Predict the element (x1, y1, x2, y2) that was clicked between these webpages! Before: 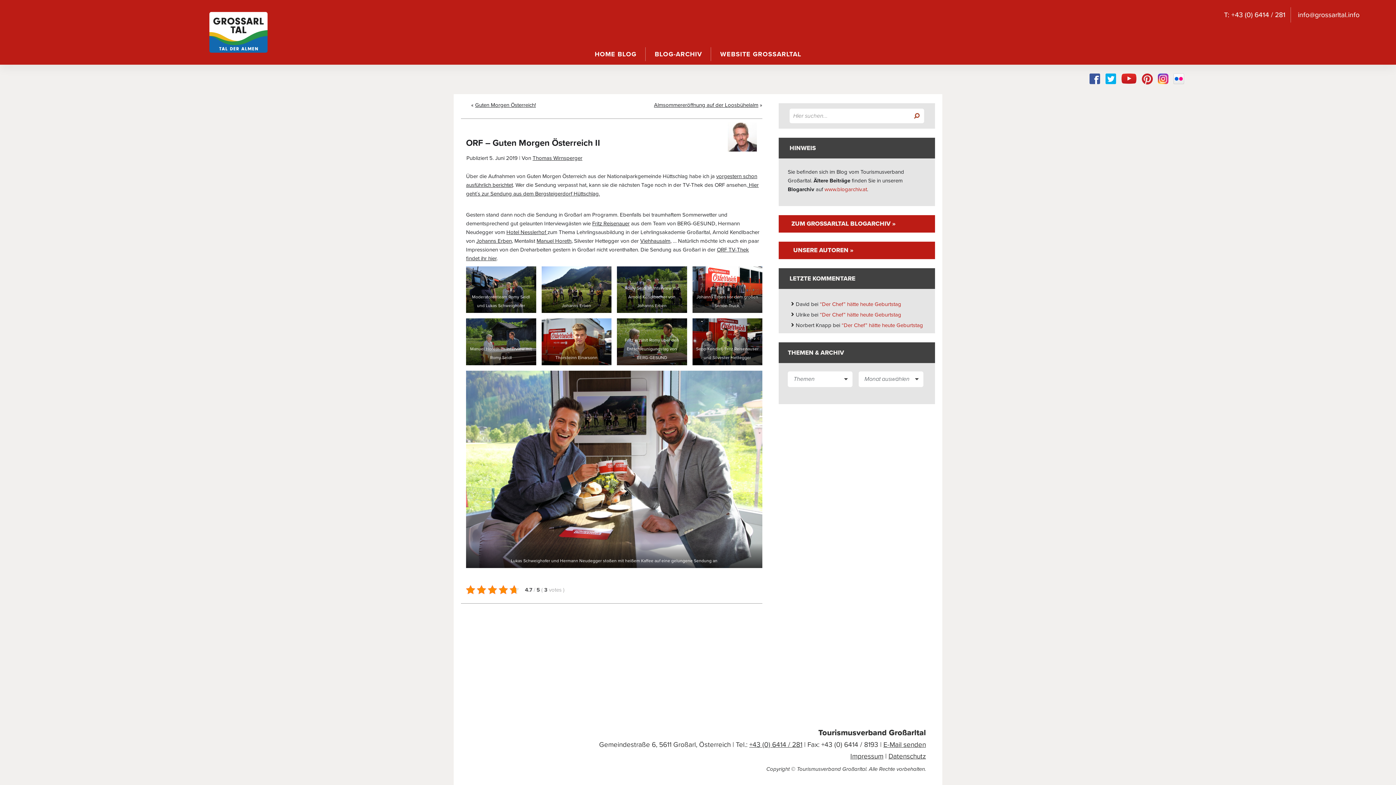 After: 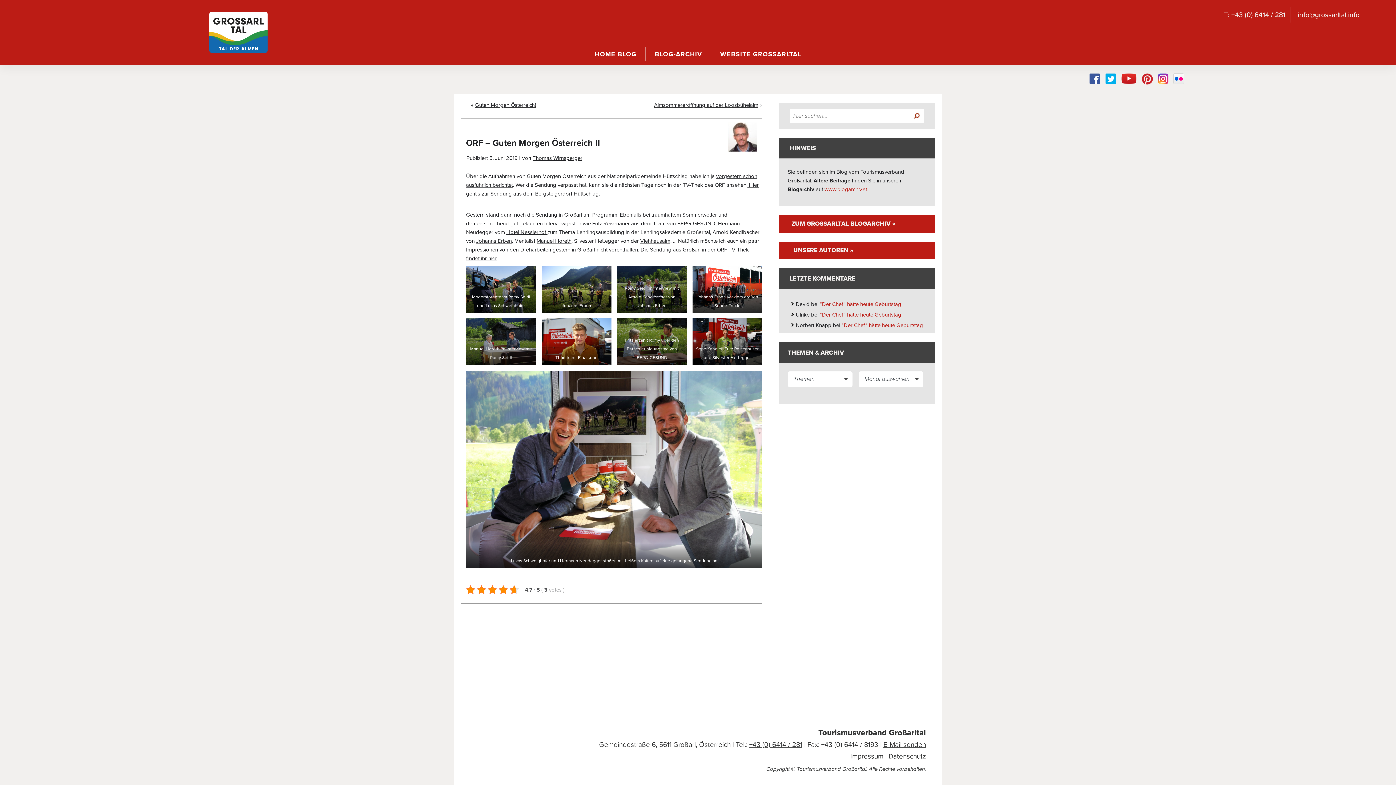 Action: label: WEBSITE GROSSARLTAL (opens in a new tab) bbox: (711, 47, 810, 61)